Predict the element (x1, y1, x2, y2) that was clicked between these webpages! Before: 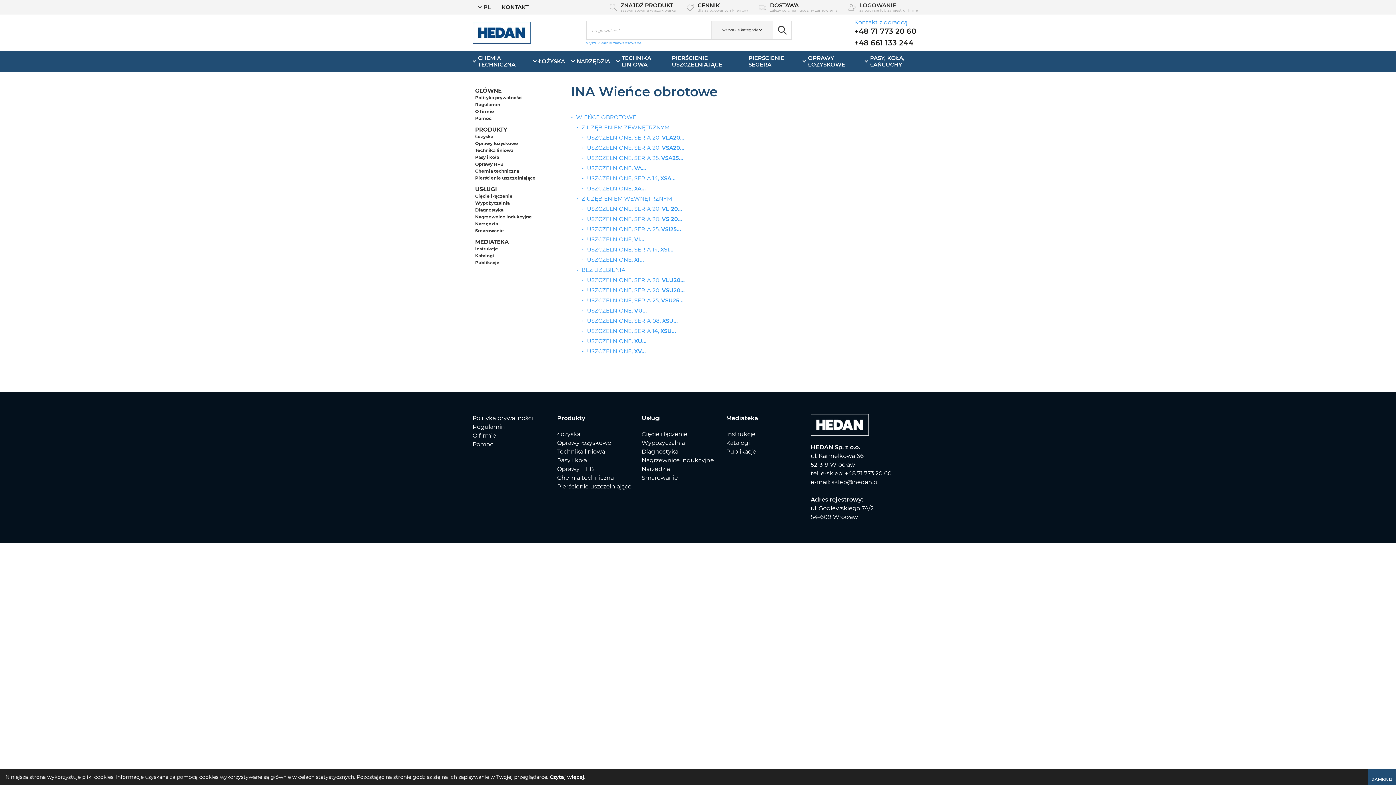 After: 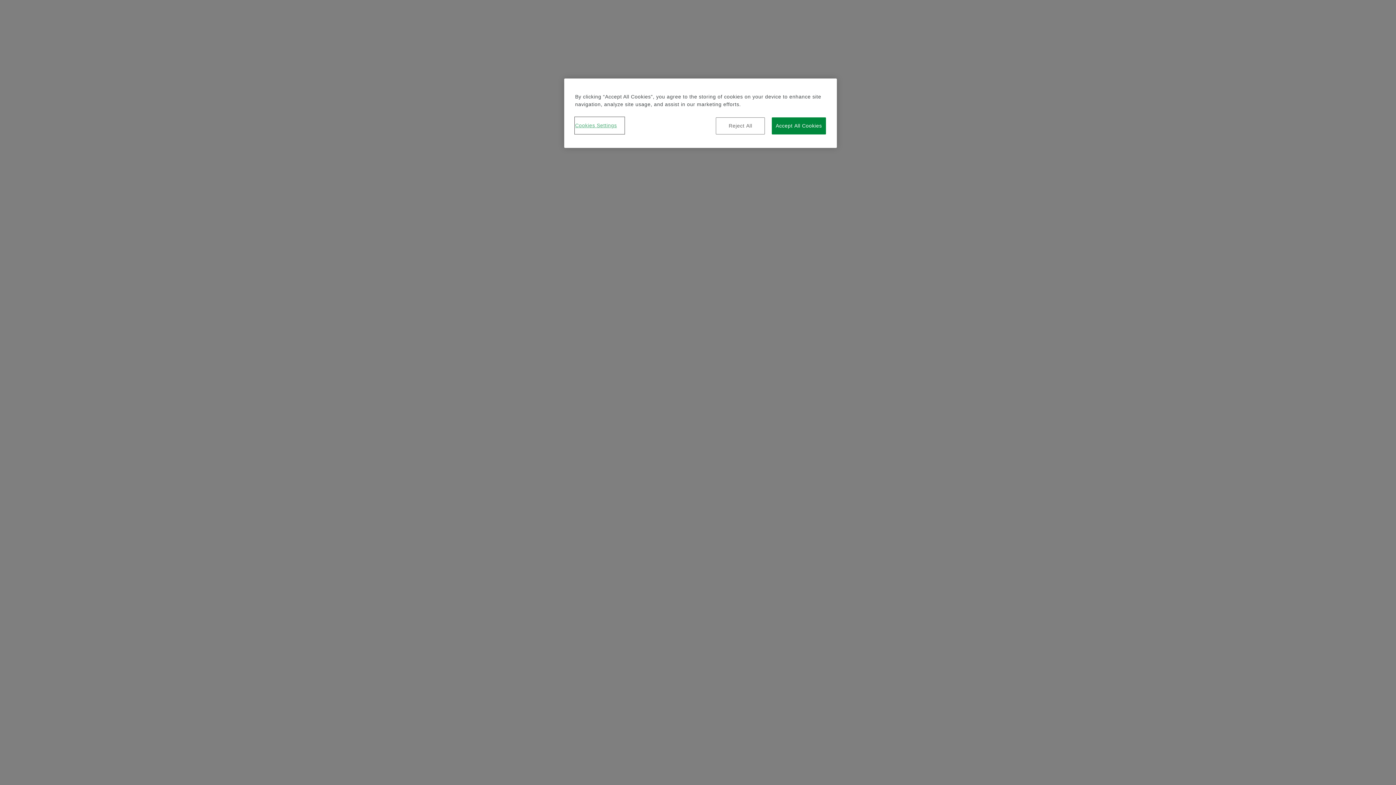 Action: label: USZCZELNIONE, SERIA 25, VSA25... bbox: (587, 154, 683, 161)